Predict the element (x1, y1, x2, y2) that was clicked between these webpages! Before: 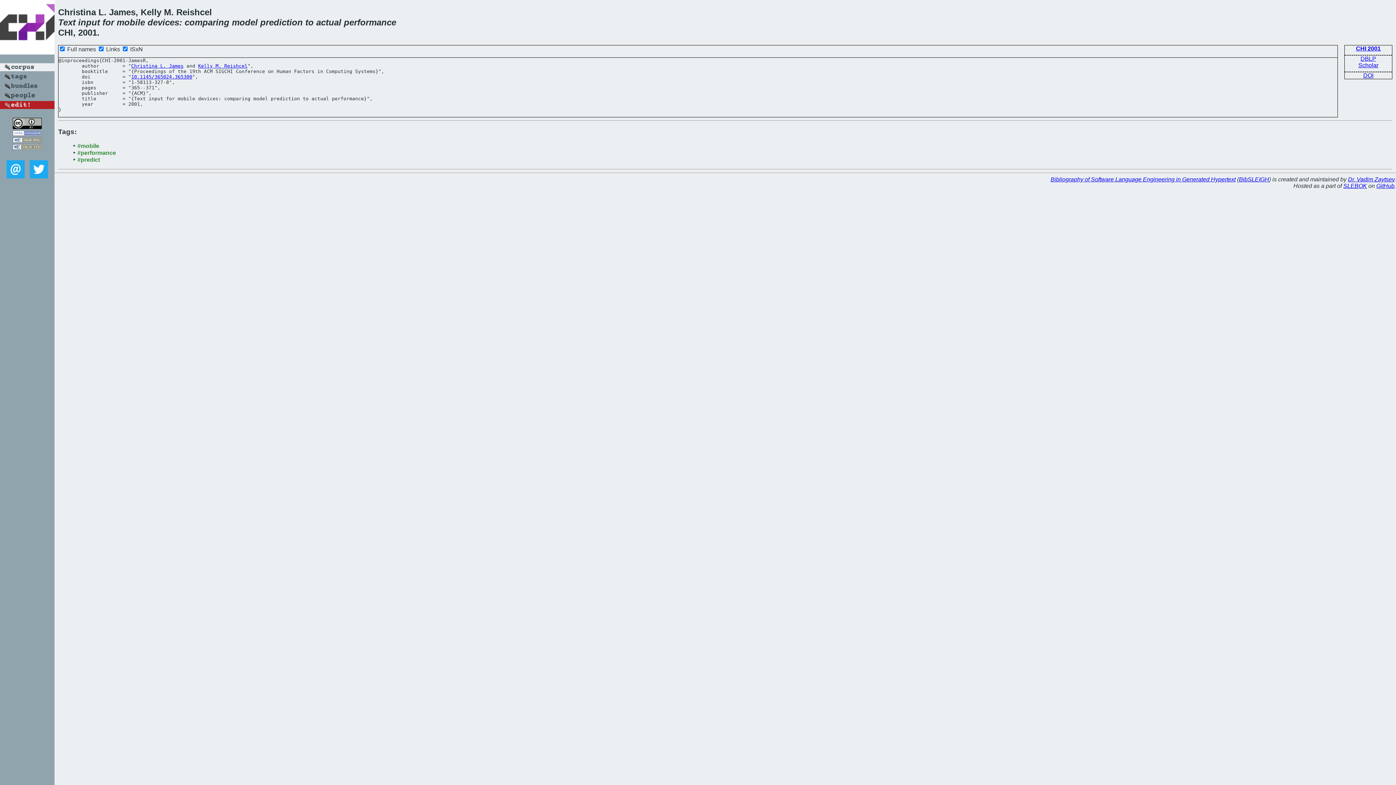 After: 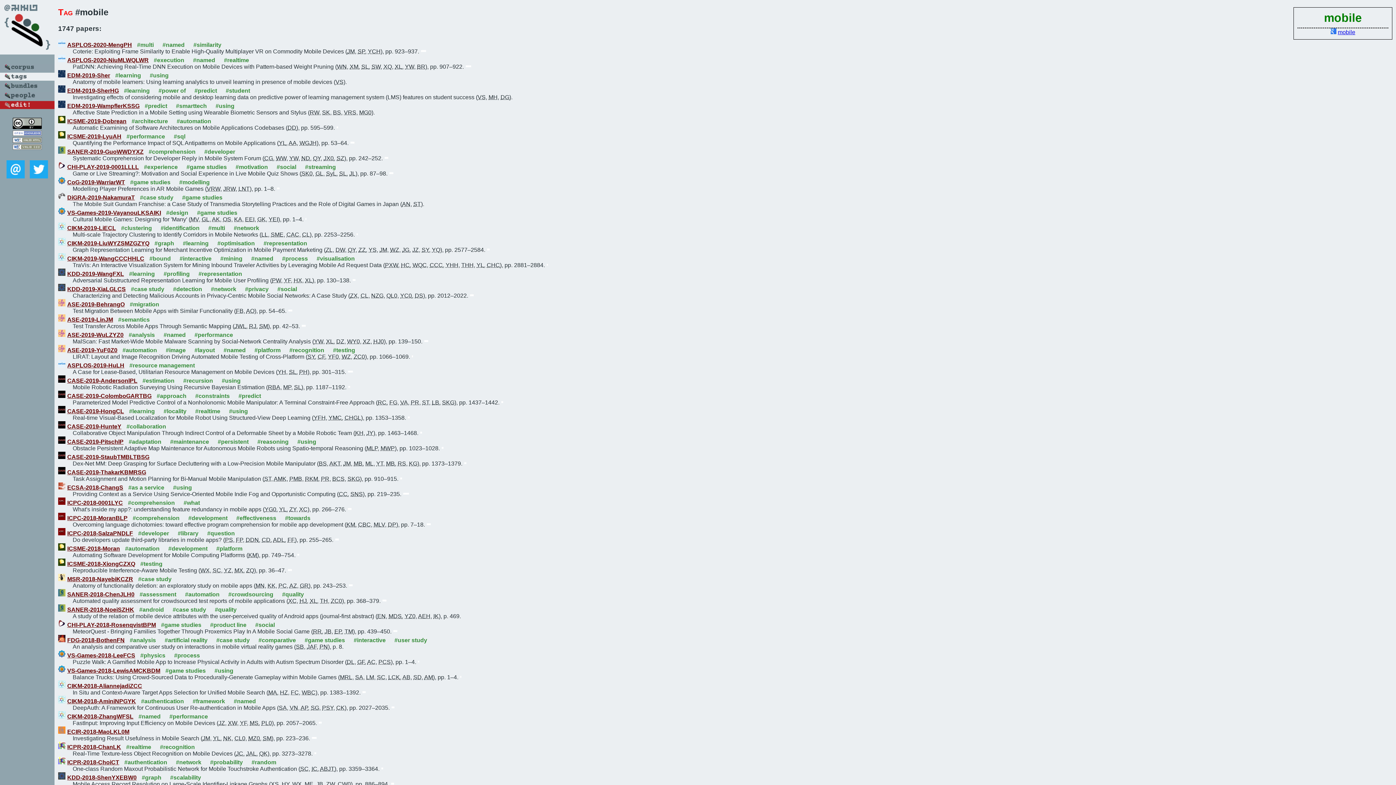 Action: label: #mobile bbox: (77, 143, 99, 149)